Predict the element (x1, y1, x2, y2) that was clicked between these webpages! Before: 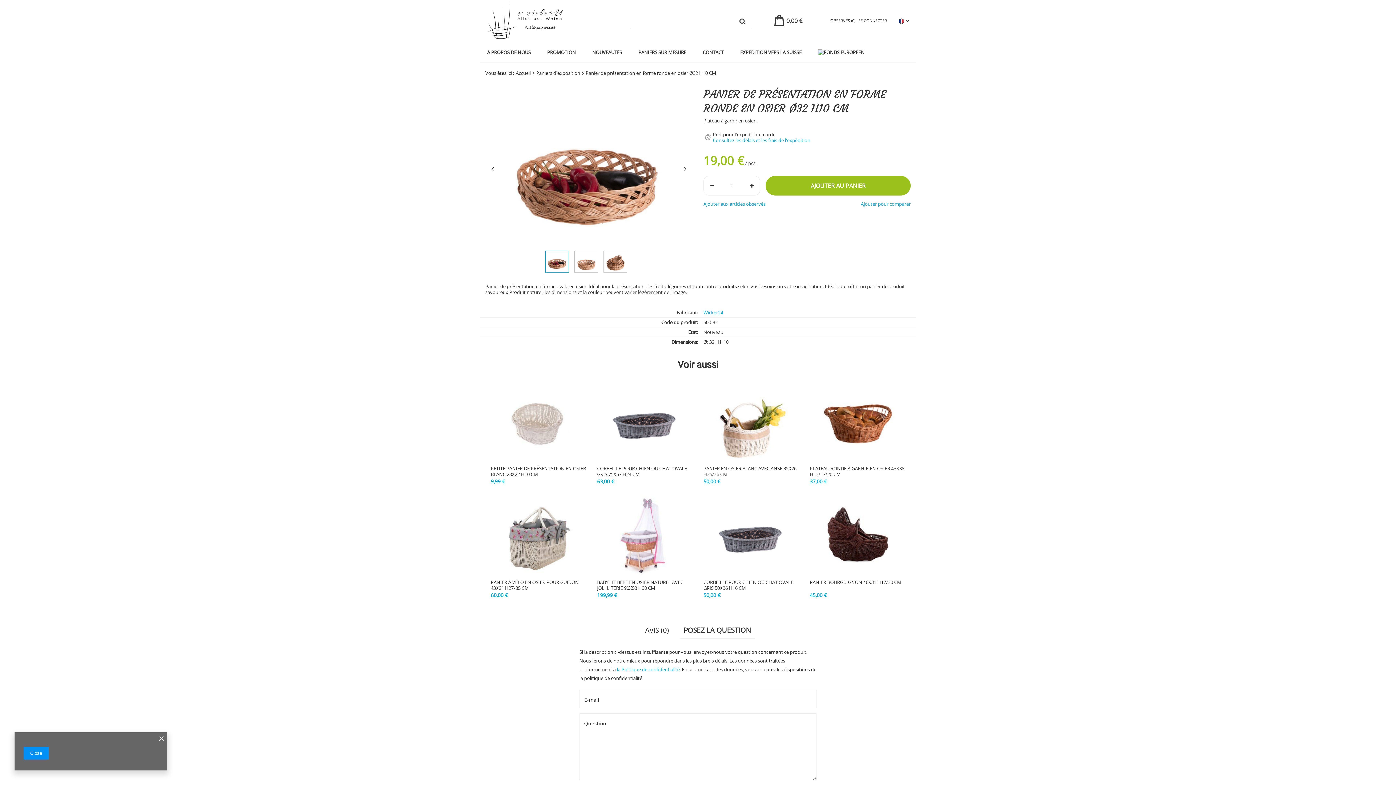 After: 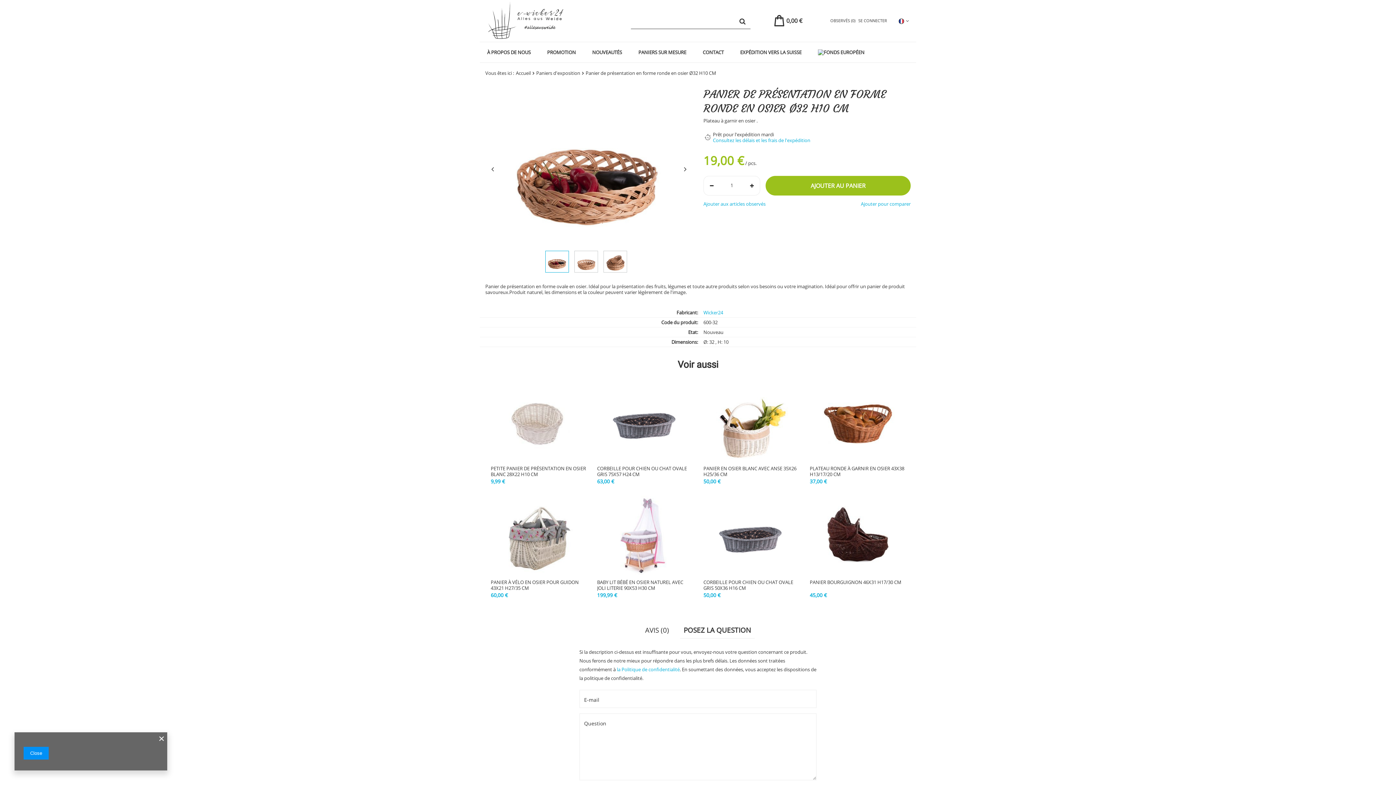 Action: bbox: (545, 250, 569, 272)